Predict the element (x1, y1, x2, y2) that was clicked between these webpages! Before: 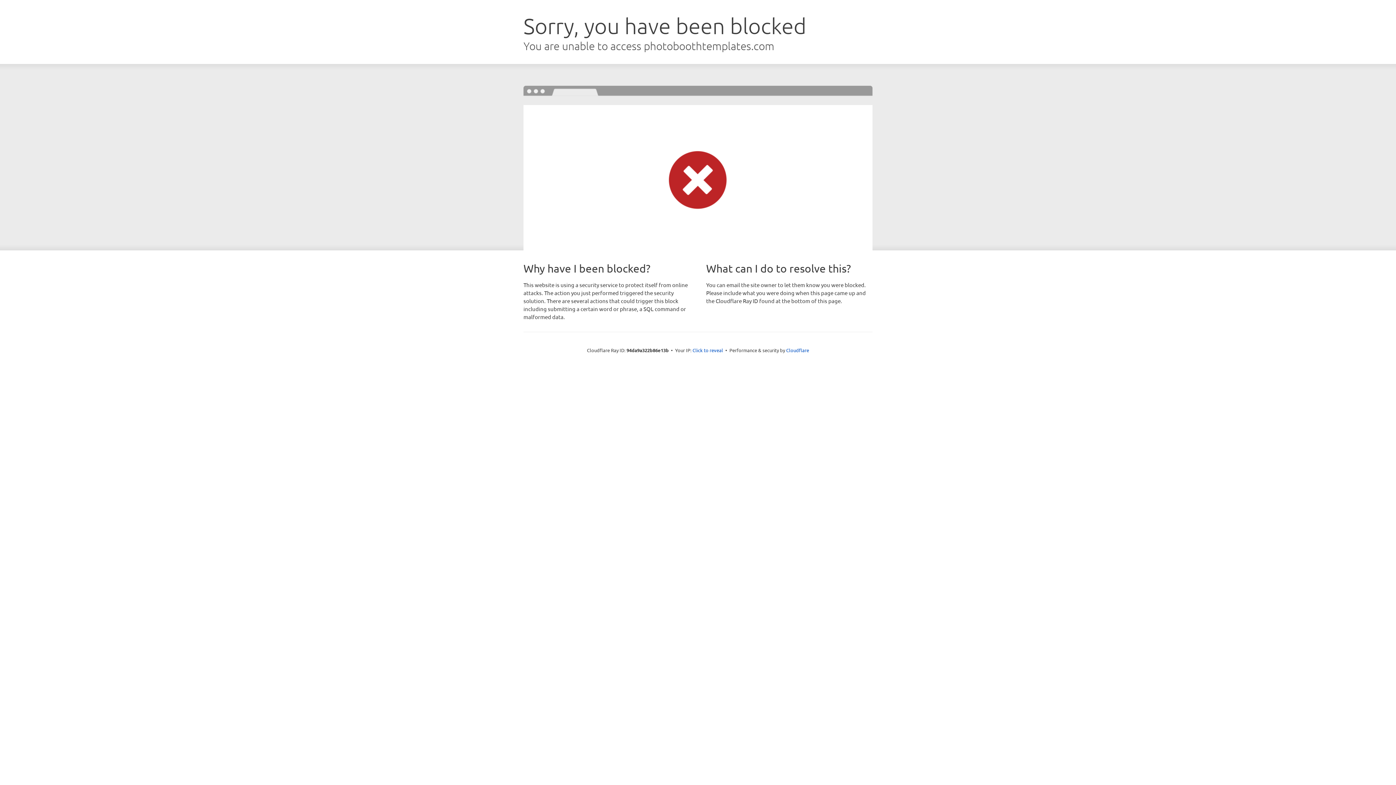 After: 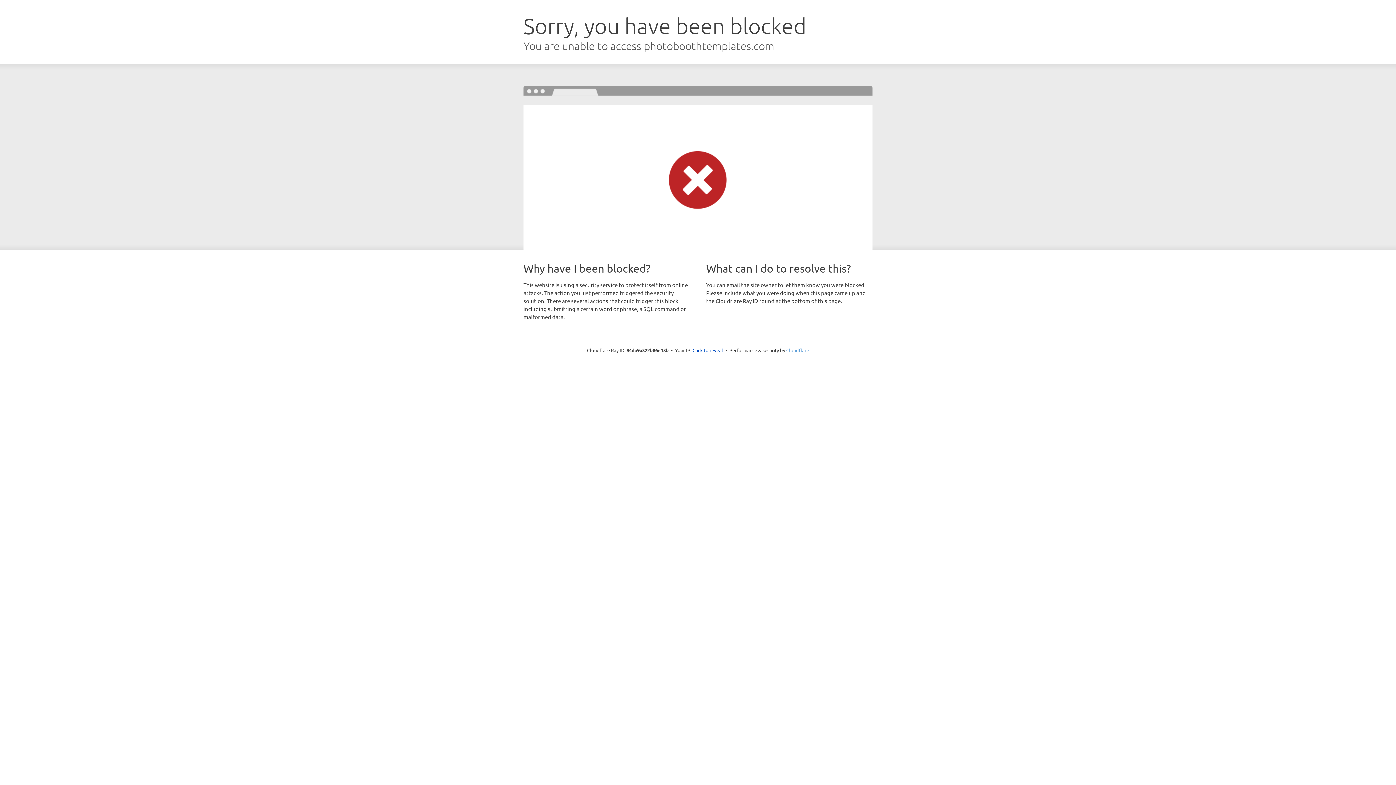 Action: bbox: (786, 347, 809, 353) label: Cloudflare